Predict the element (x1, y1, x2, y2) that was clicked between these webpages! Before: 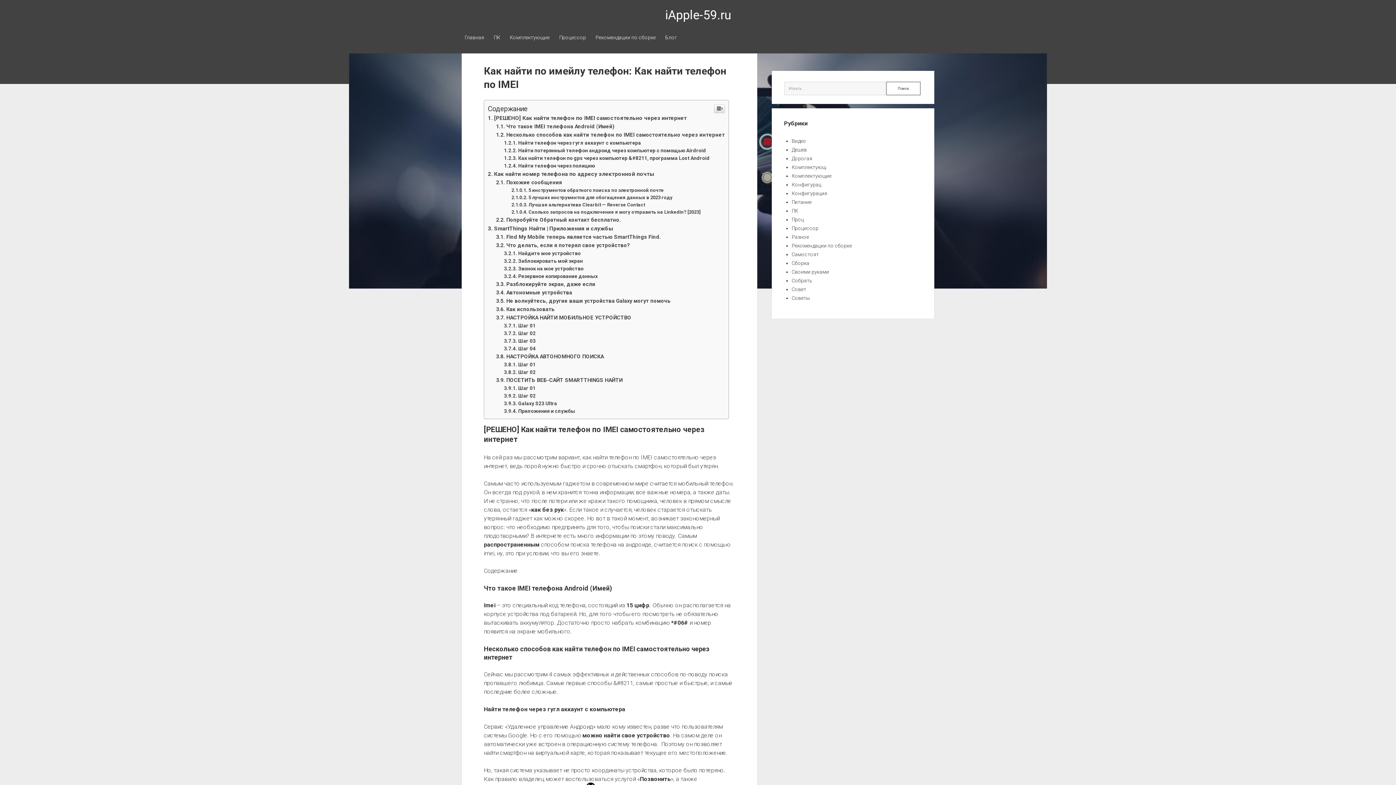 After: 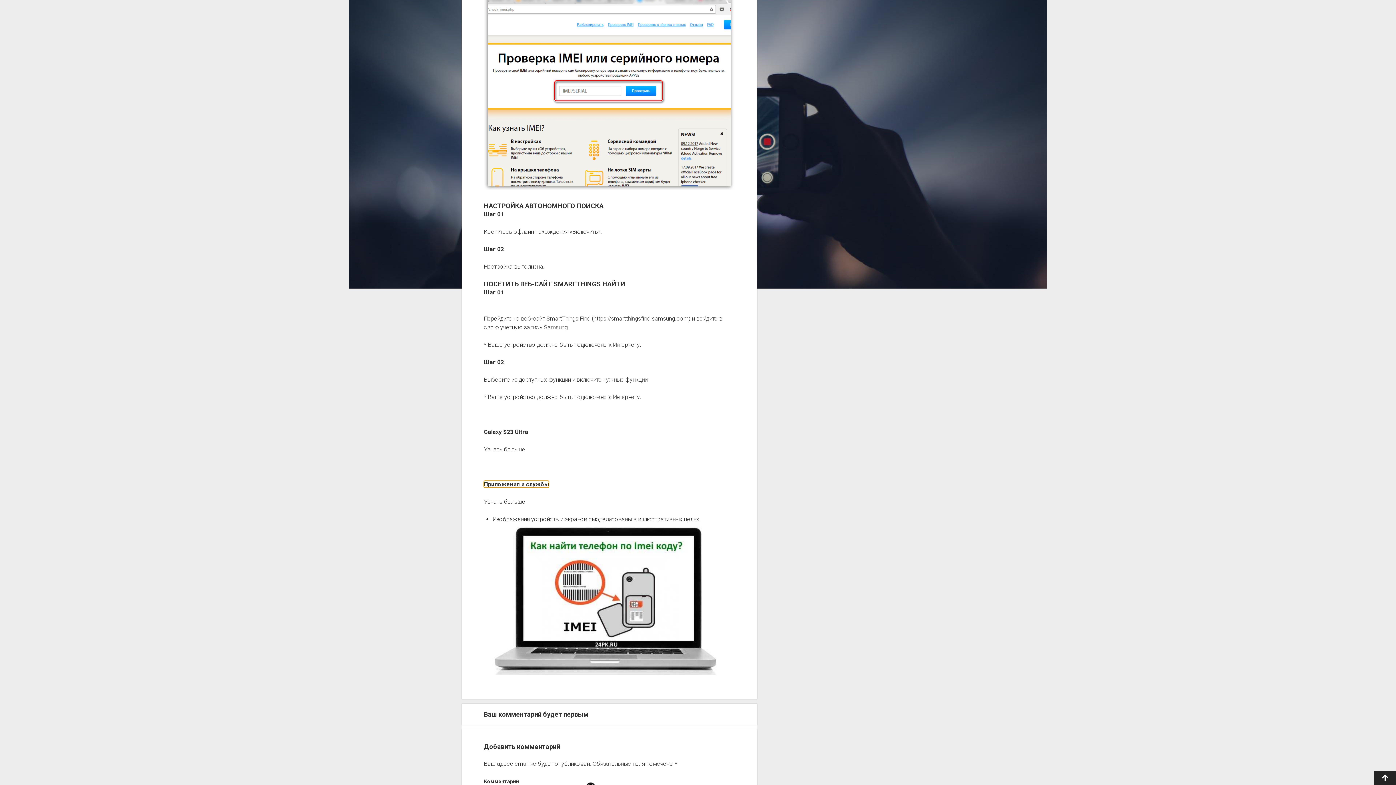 Action: bbox: (504, 556, 575, 562) label: Приложения и службы